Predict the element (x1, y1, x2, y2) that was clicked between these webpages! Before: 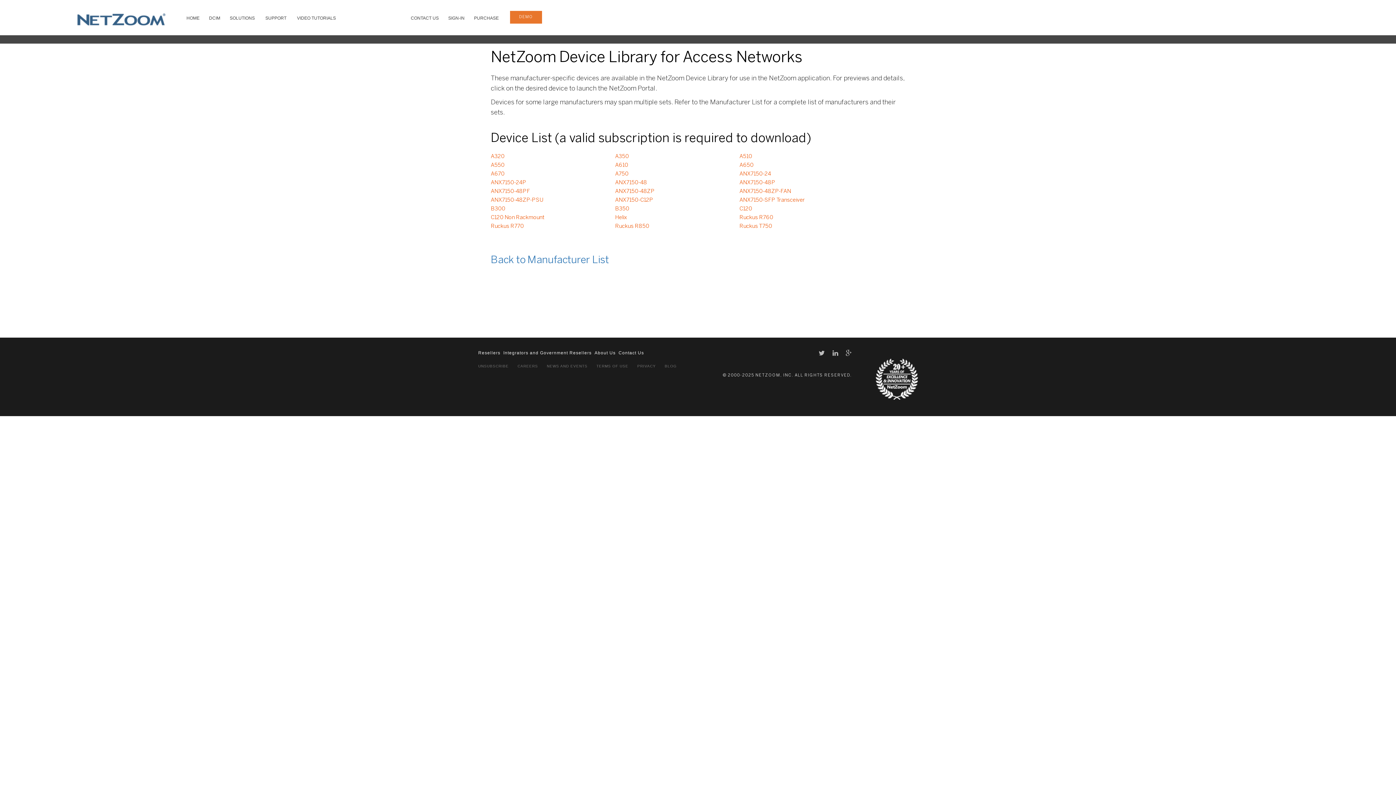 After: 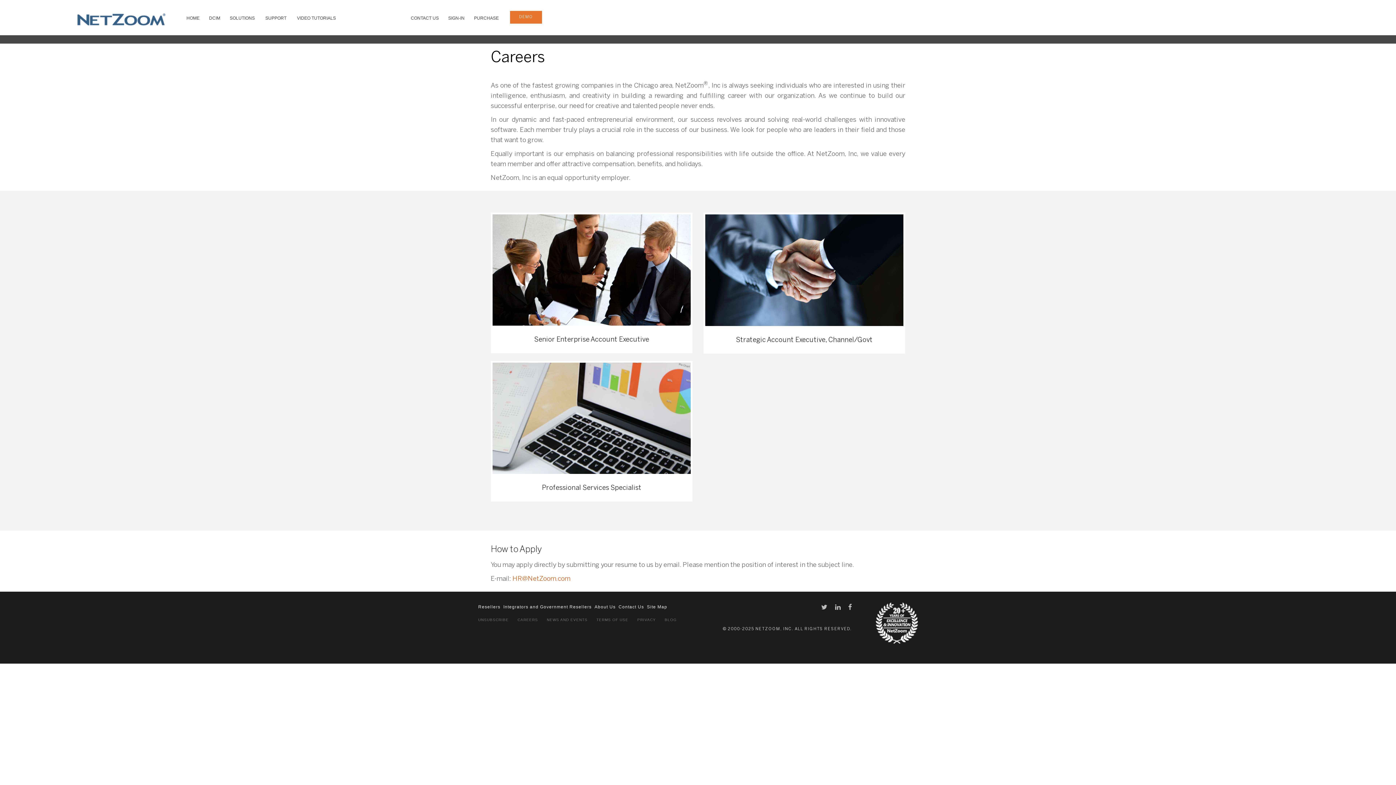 Action: label: CAREERS bbox: (517, 364, 538, 368)